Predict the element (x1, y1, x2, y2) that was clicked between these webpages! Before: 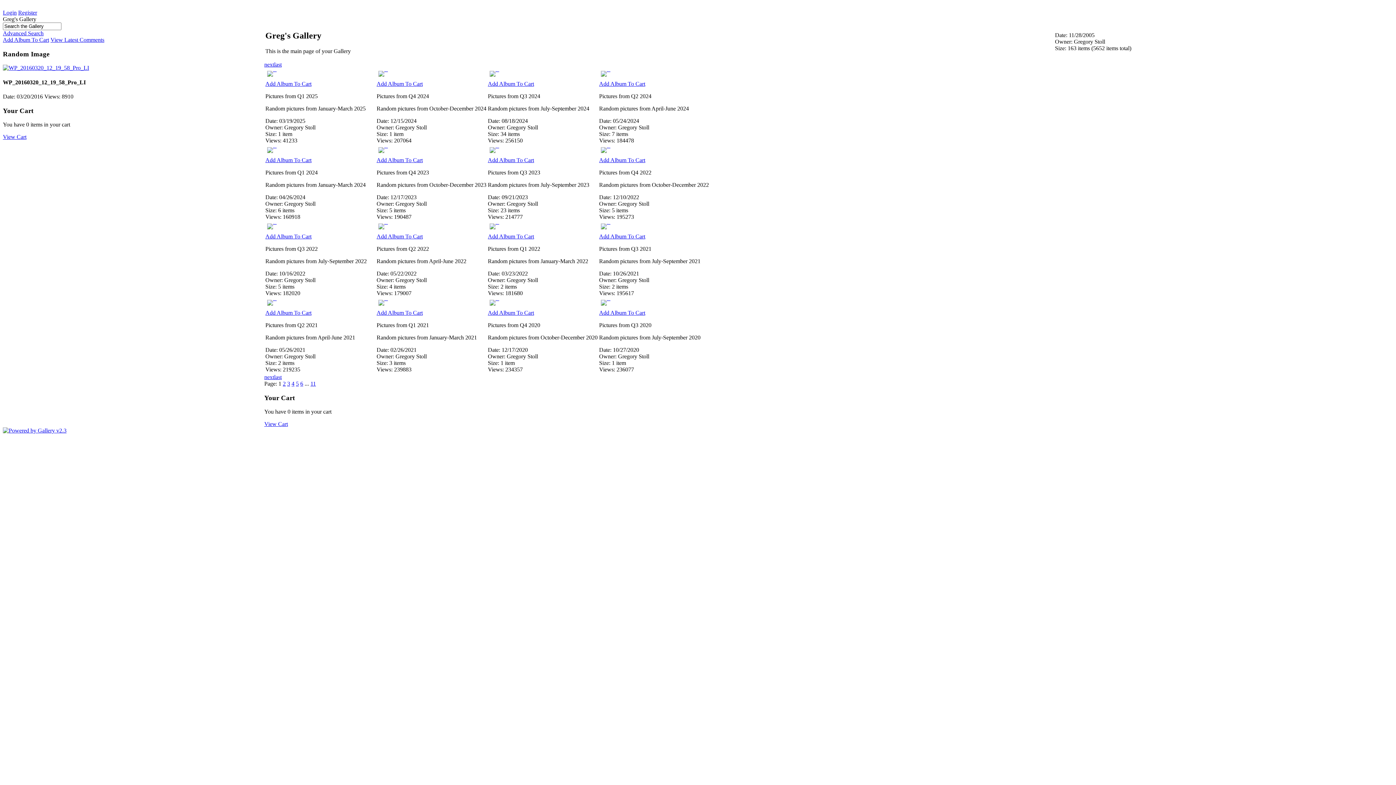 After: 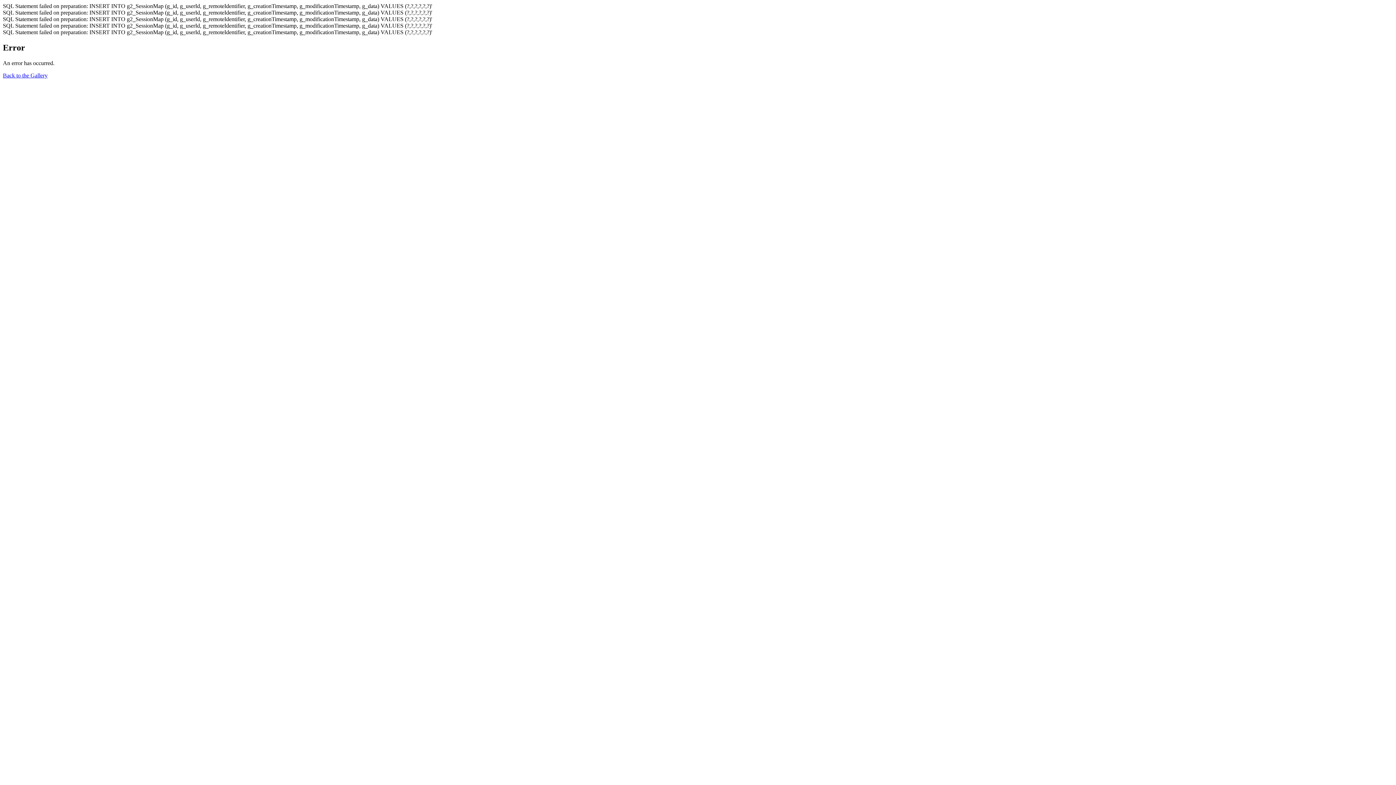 Action: label: Add Album To Cart bbox: (376, 157, 422, 163)